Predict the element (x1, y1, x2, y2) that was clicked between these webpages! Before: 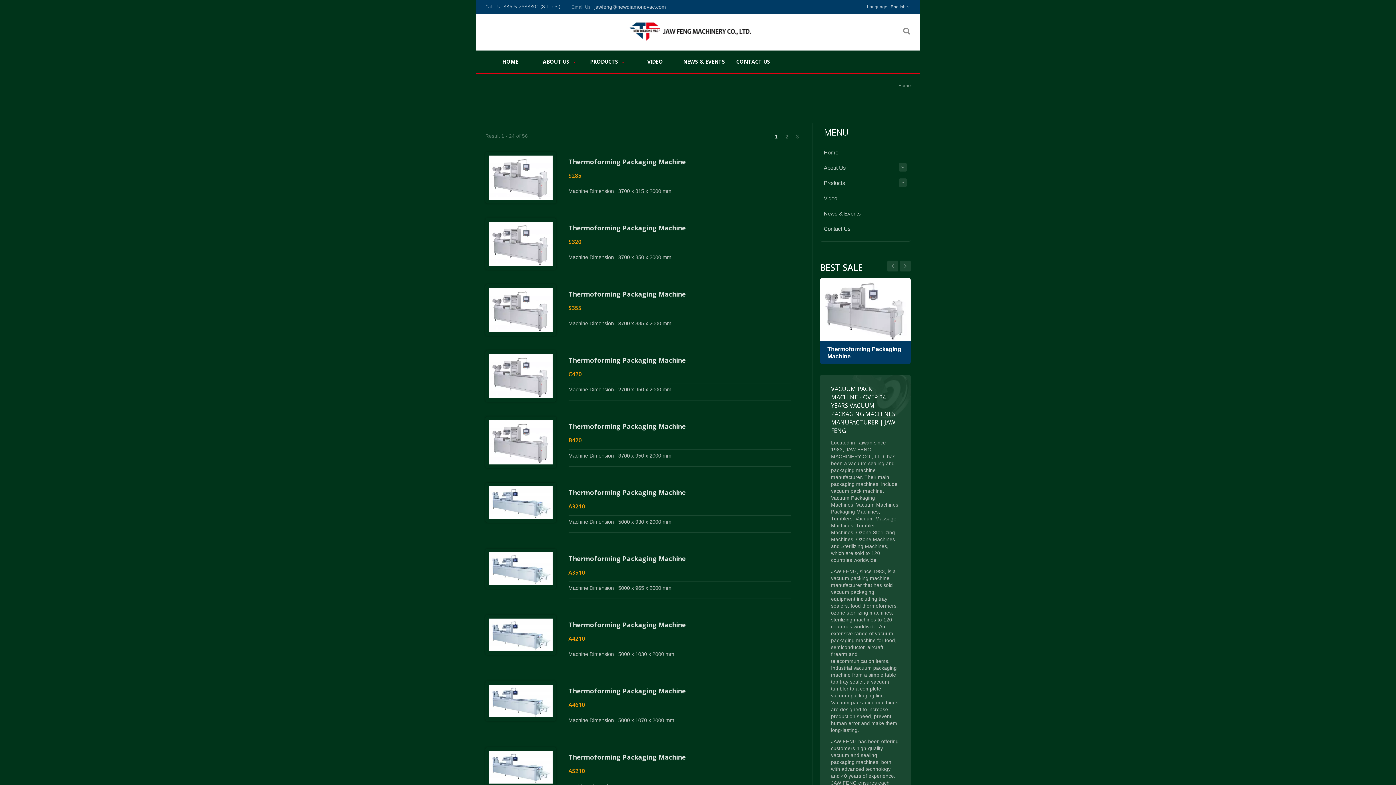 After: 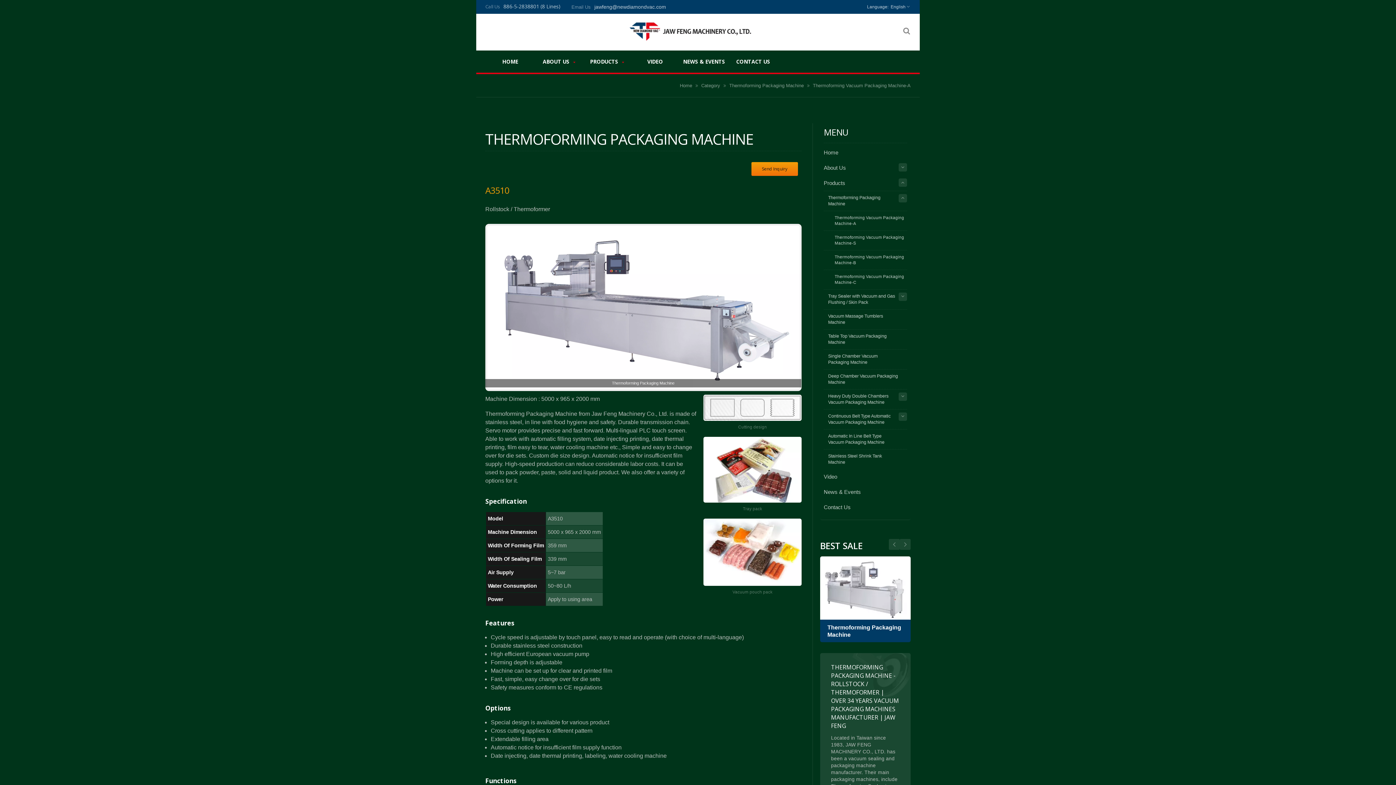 Action: label: Thermoforming Packaging Machine bbox: (568, 554, 686, 563)